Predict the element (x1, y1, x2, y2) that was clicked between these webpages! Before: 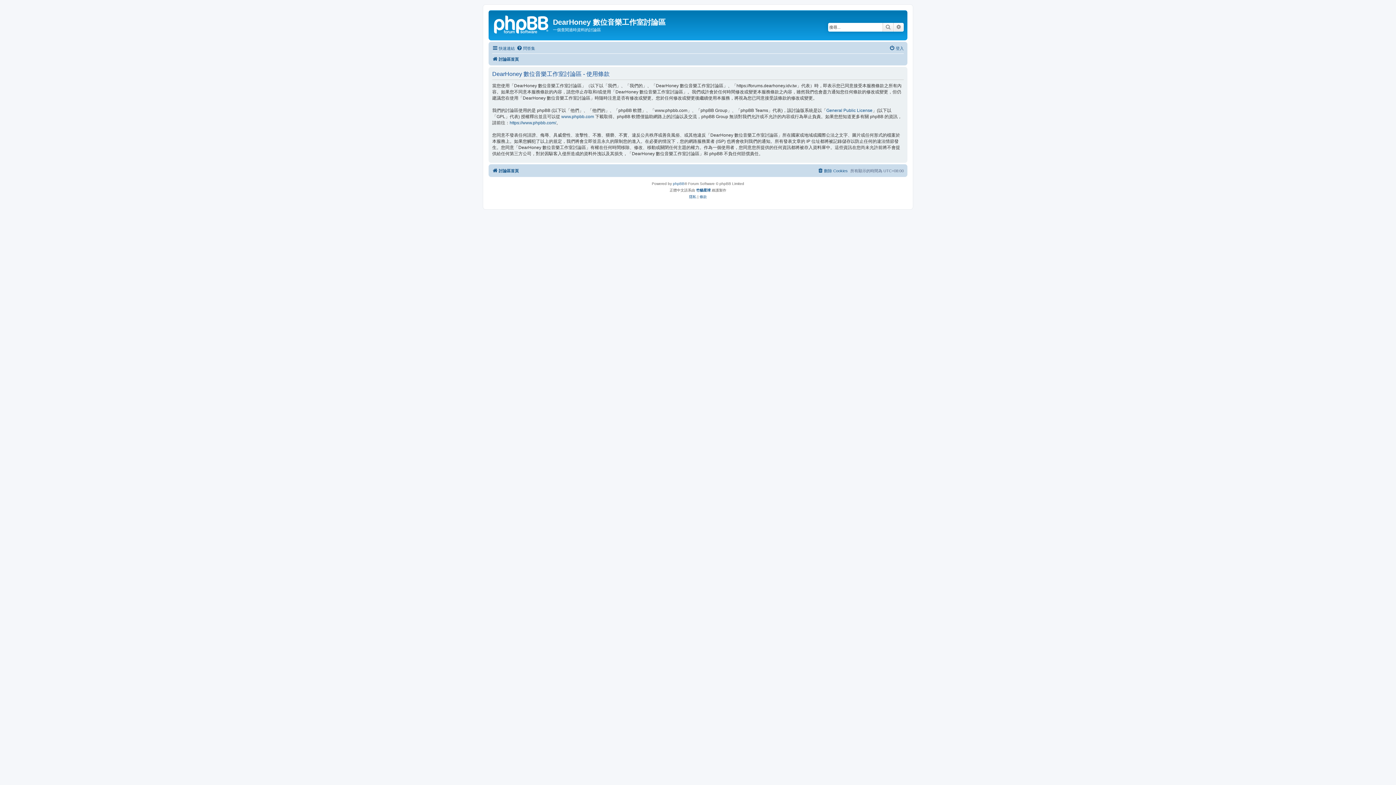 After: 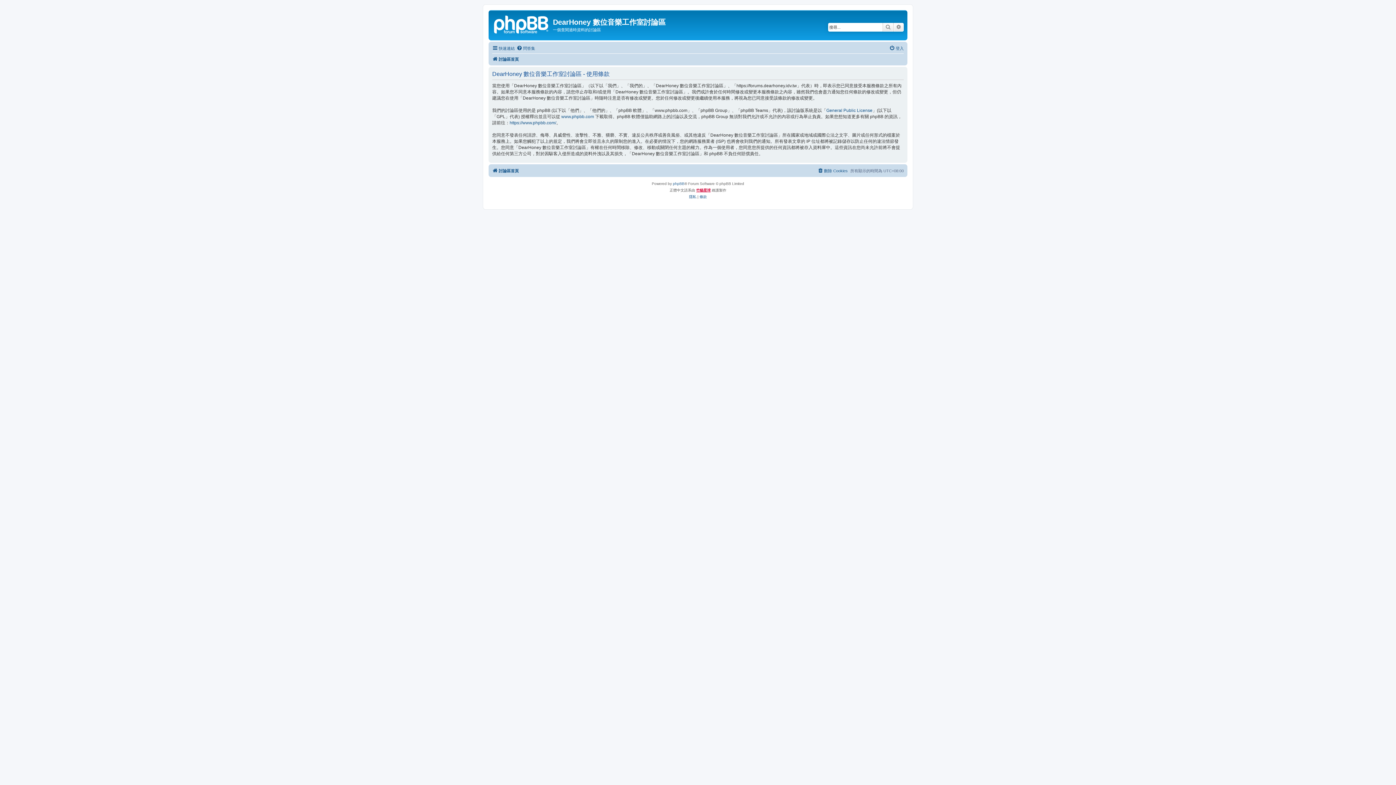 Action: bbox: (696, 187, 710, 193) label: 竹貓星球